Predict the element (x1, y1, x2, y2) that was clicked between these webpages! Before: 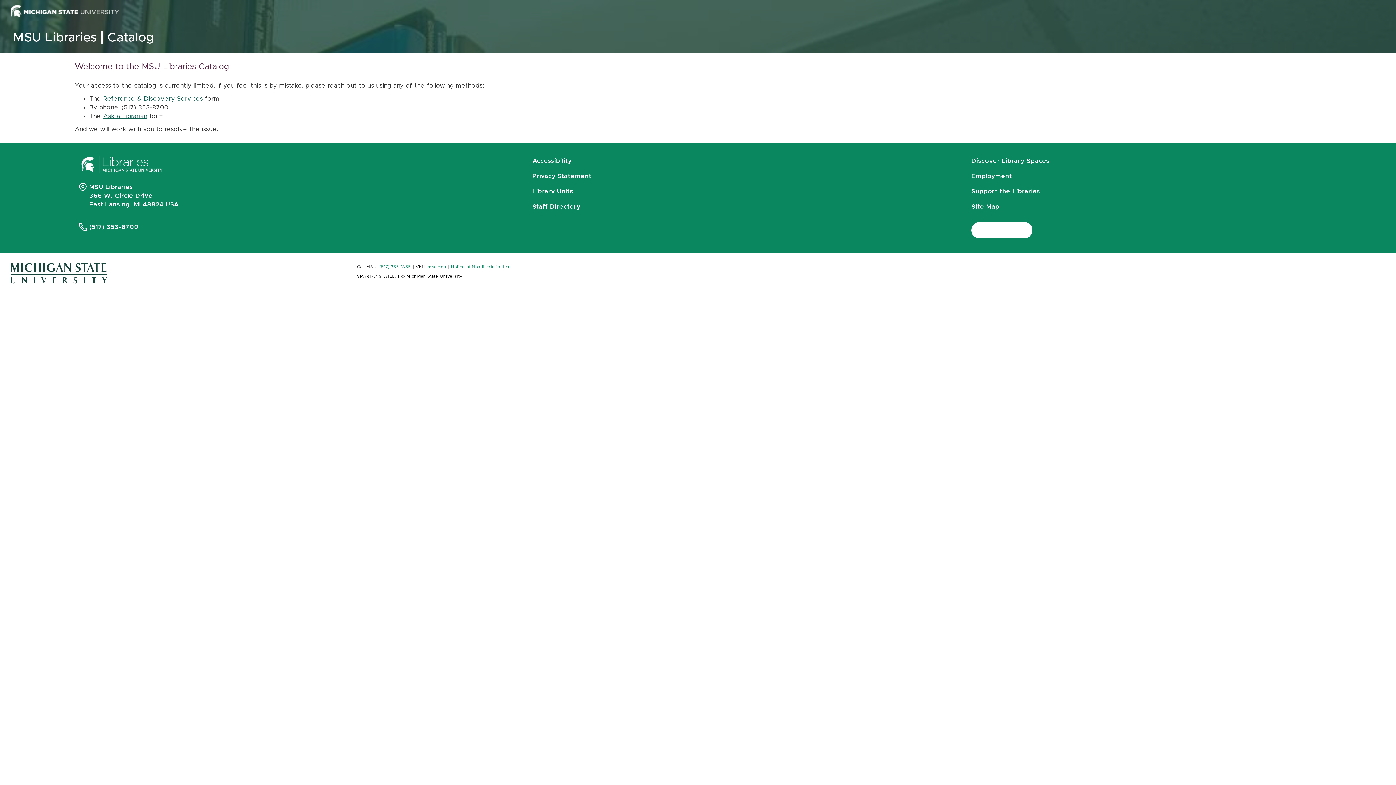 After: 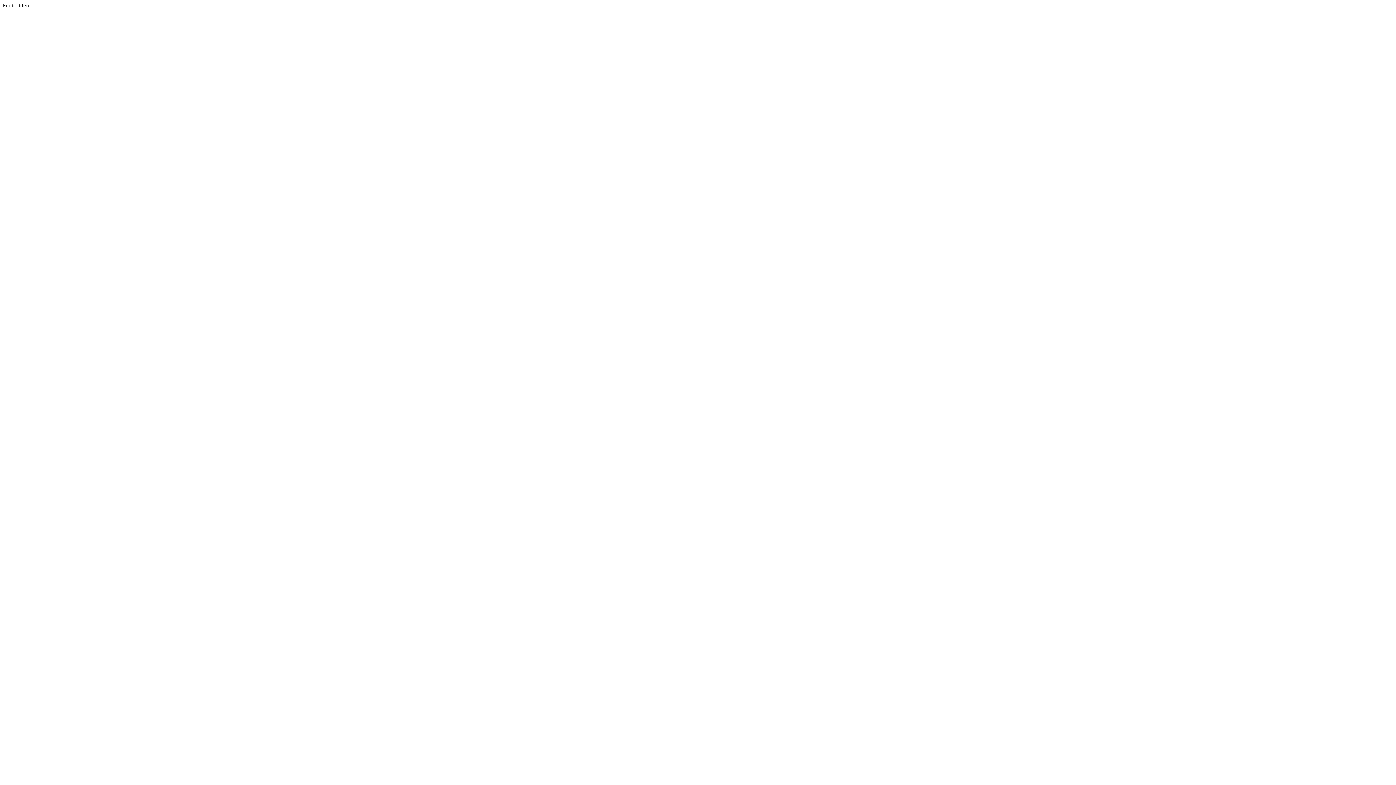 Action: bbox: (971, 184, 1040, 199) label: Support the Libraries